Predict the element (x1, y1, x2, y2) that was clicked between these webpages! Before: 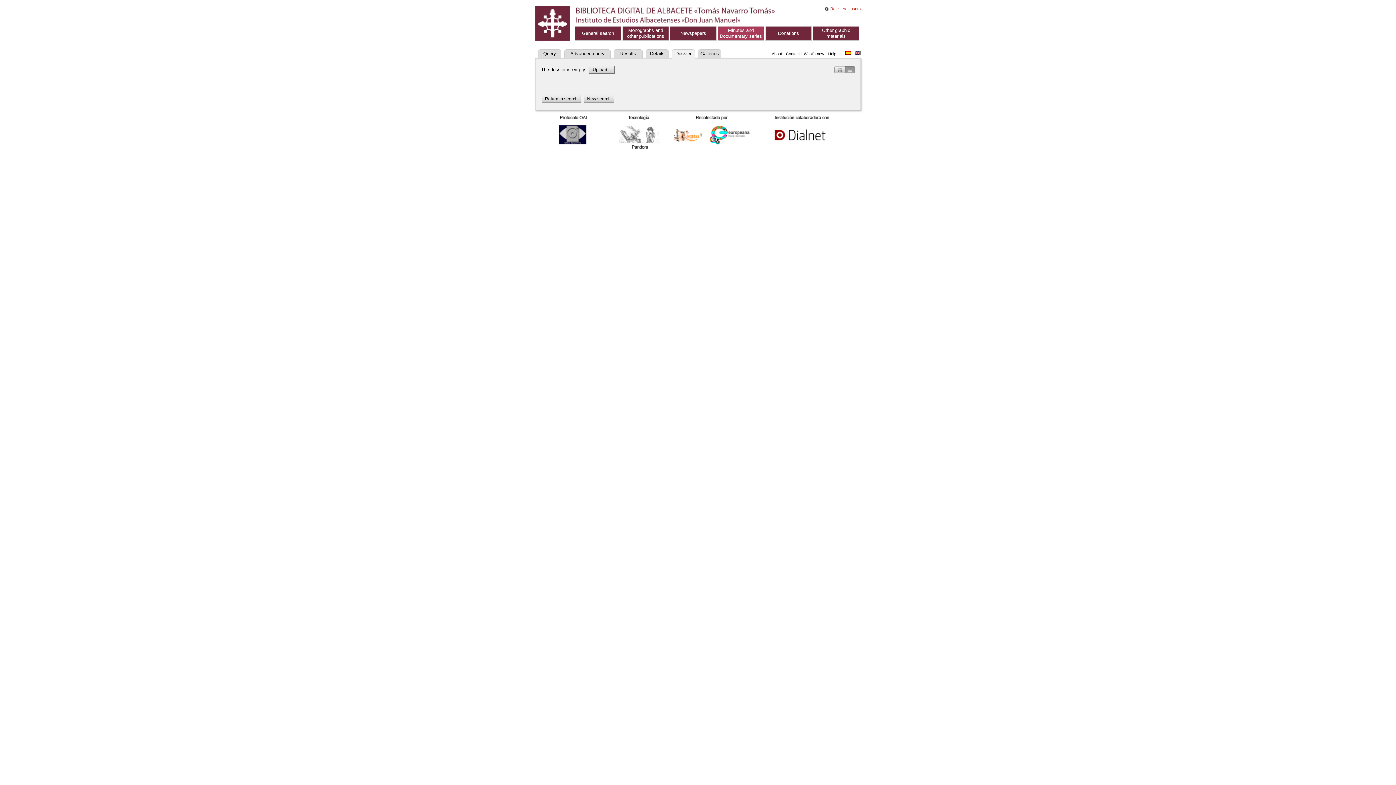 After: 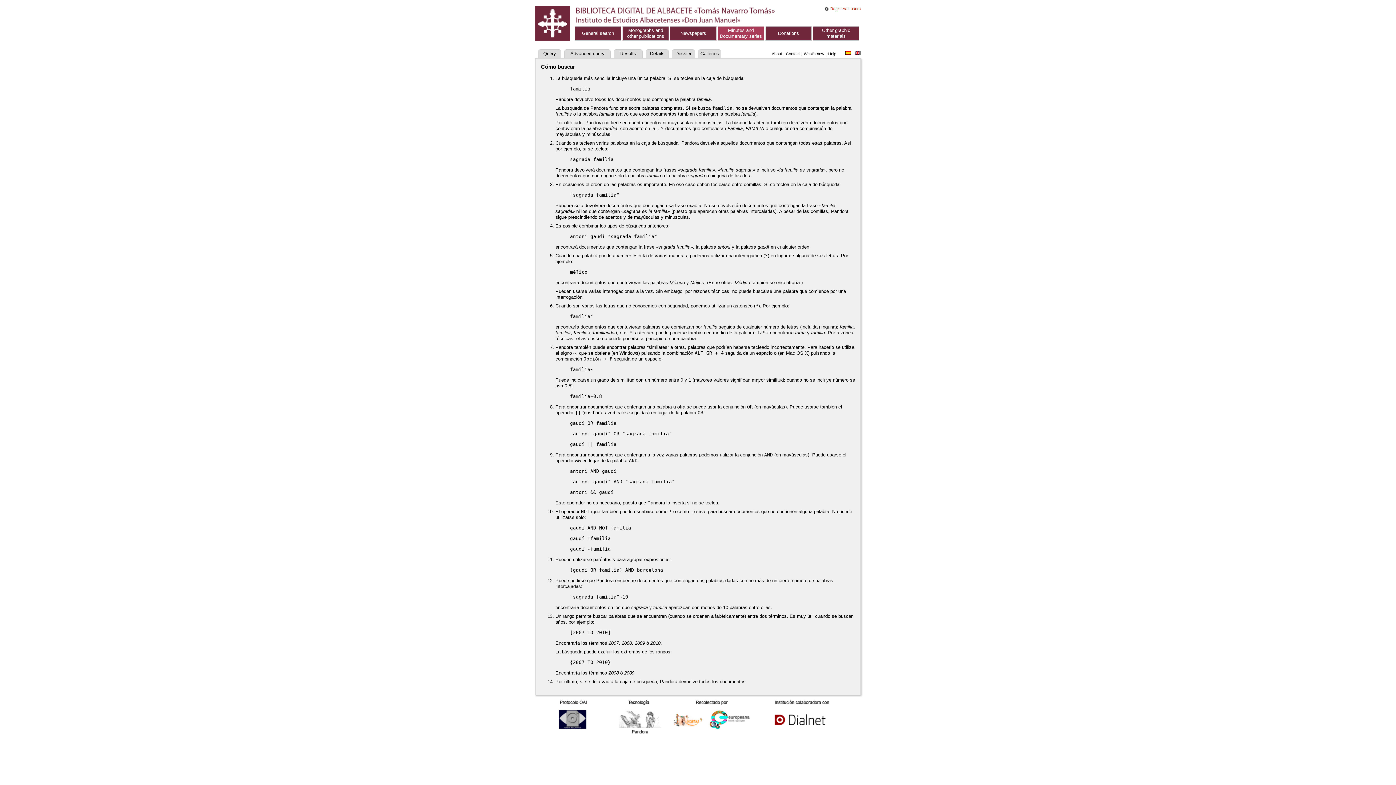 Action: label: Help bbox: (828, 51, 836, 56)